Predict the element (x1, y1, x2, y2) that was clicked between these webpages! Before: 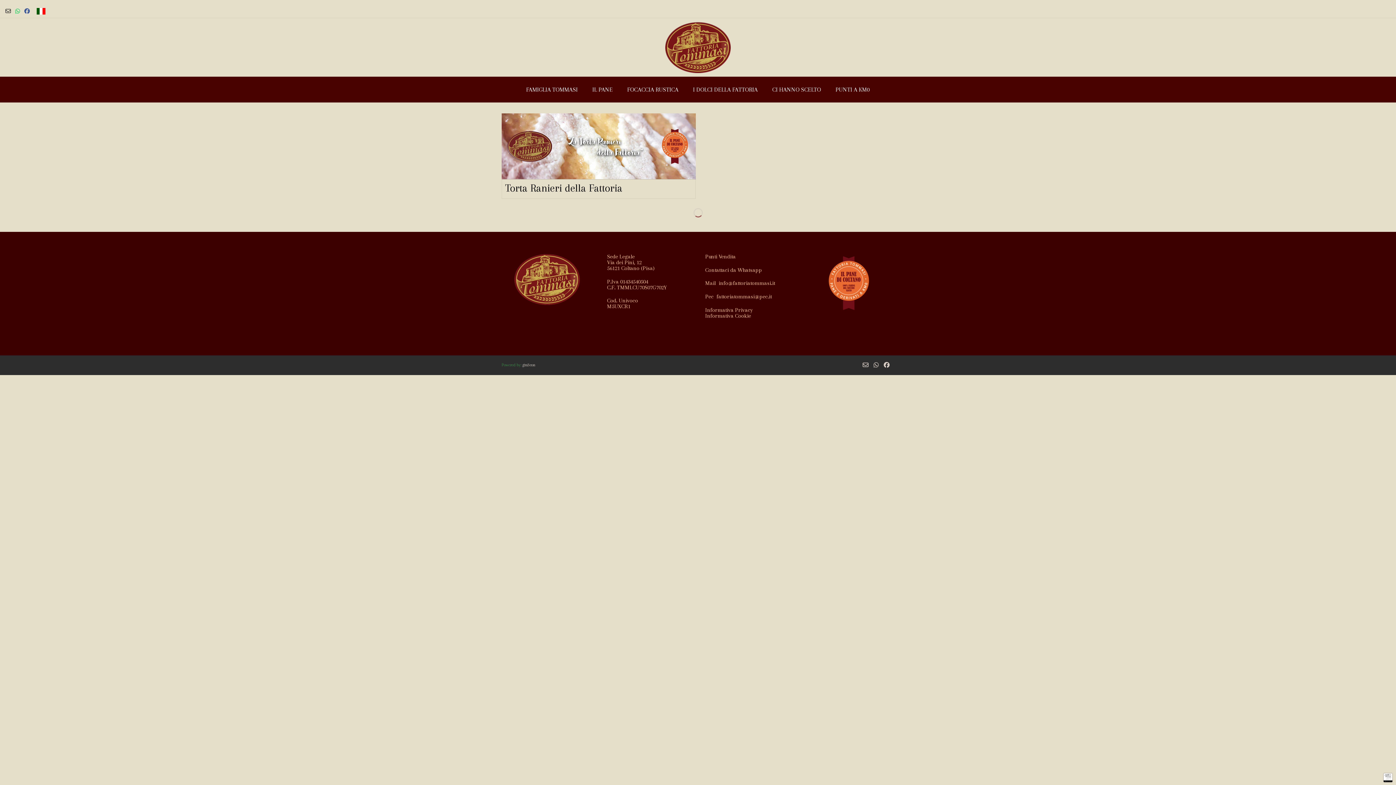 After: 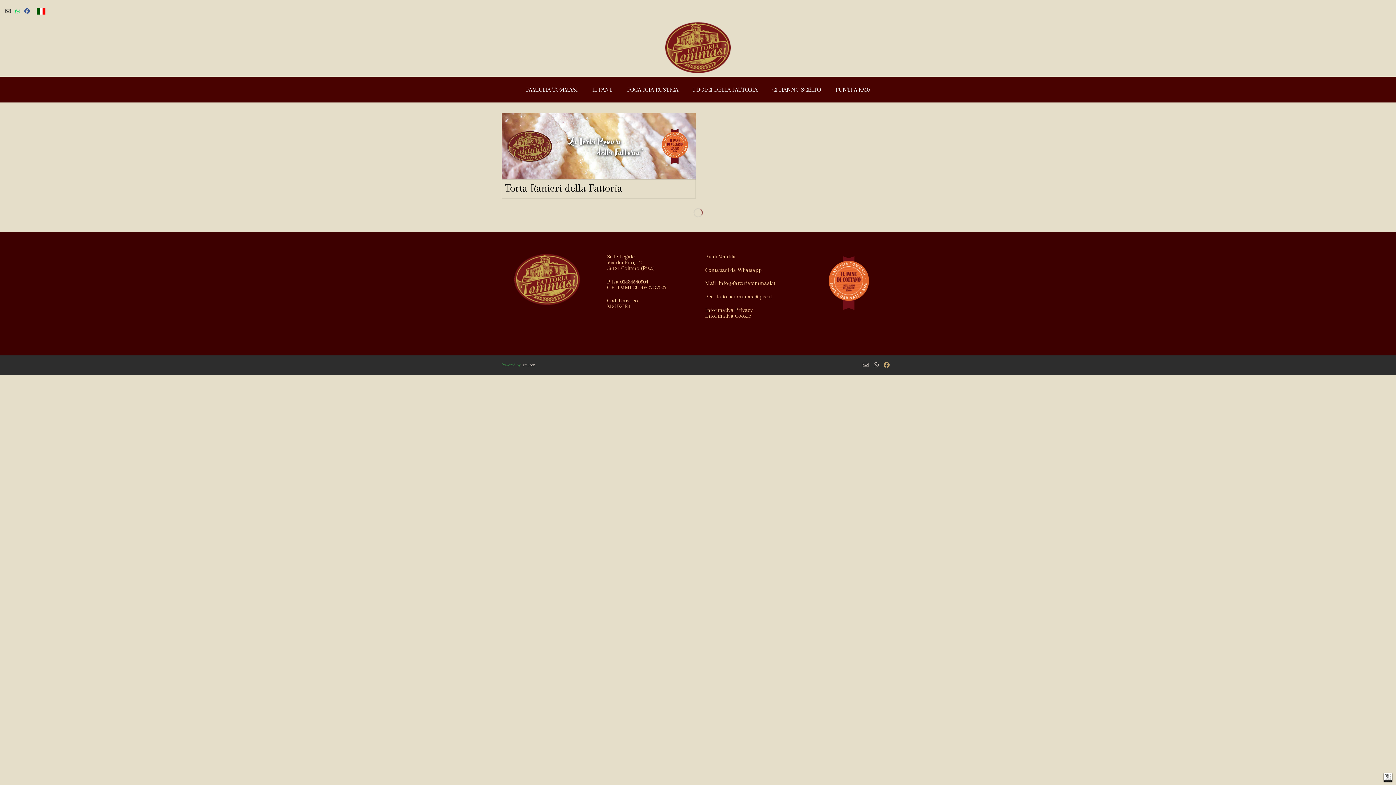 Action: bbox: (883, 360, 890, 370)